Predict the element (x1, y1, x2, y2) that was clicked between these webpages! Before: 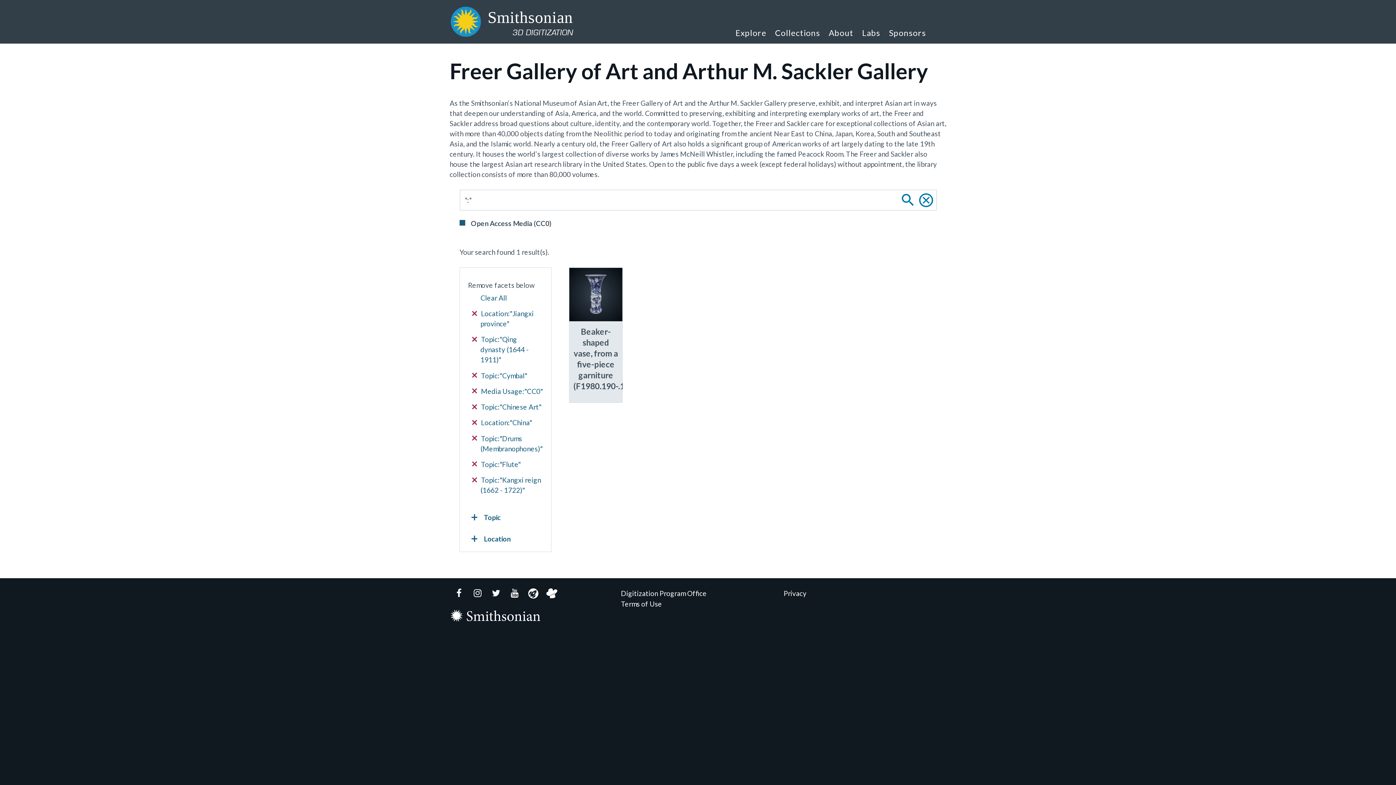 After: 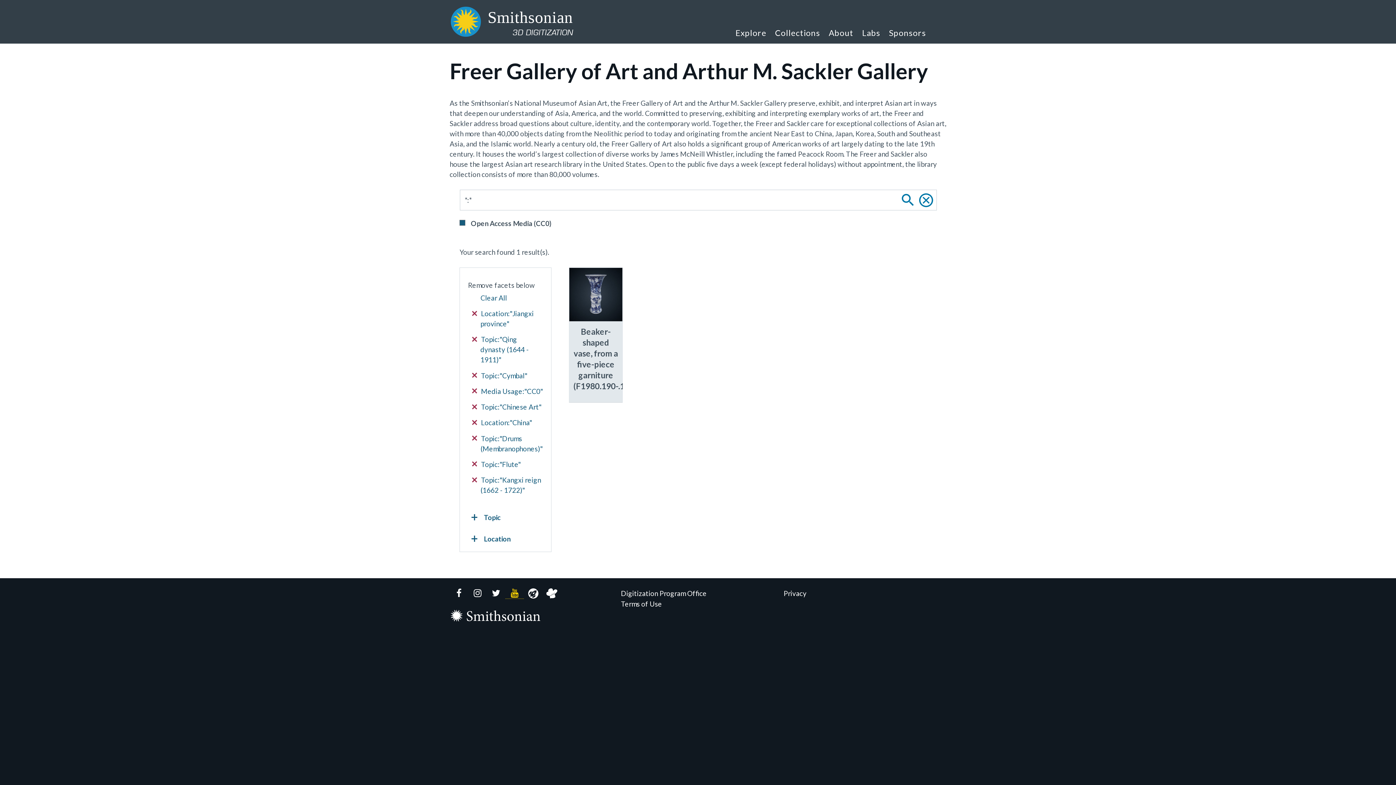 Action: bbox: (505, 588, 523, 599) label: YouTube